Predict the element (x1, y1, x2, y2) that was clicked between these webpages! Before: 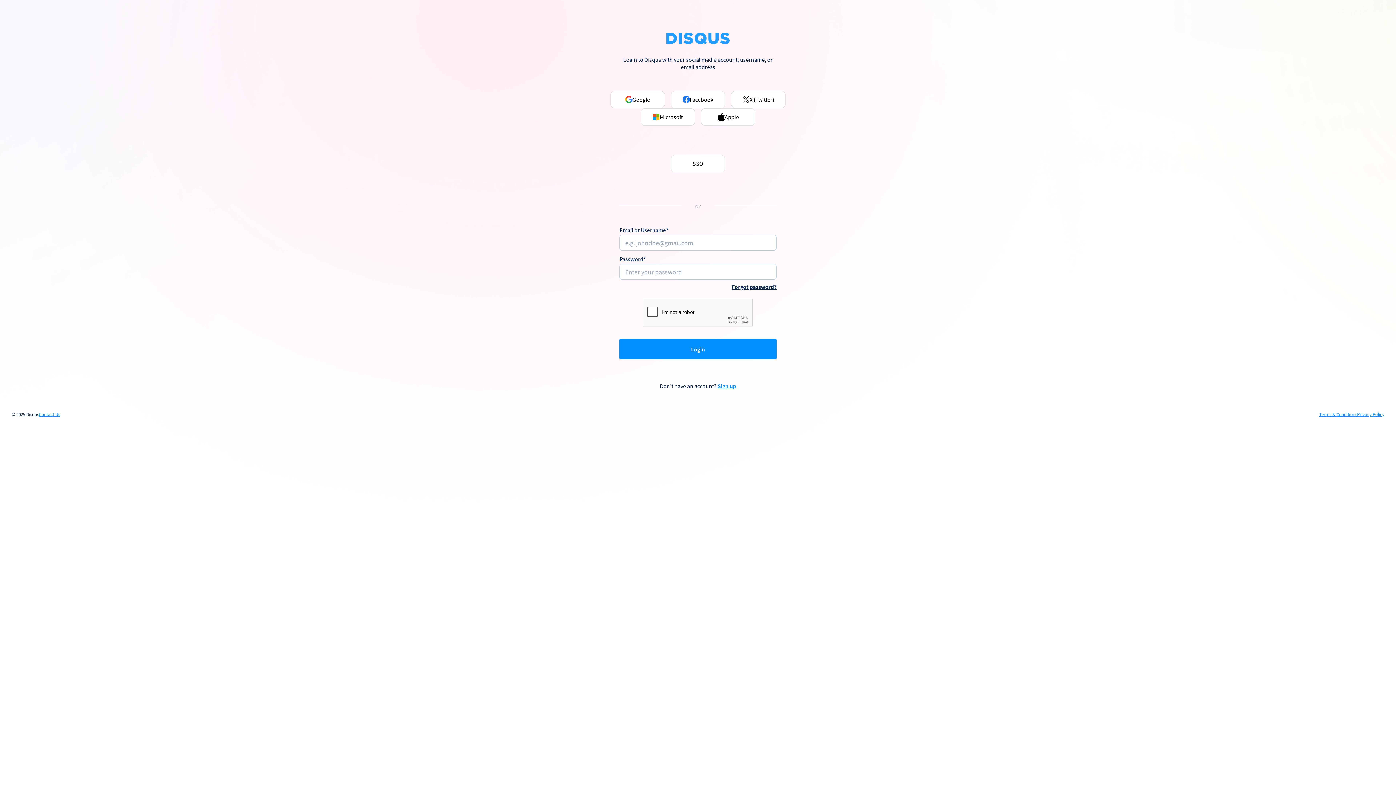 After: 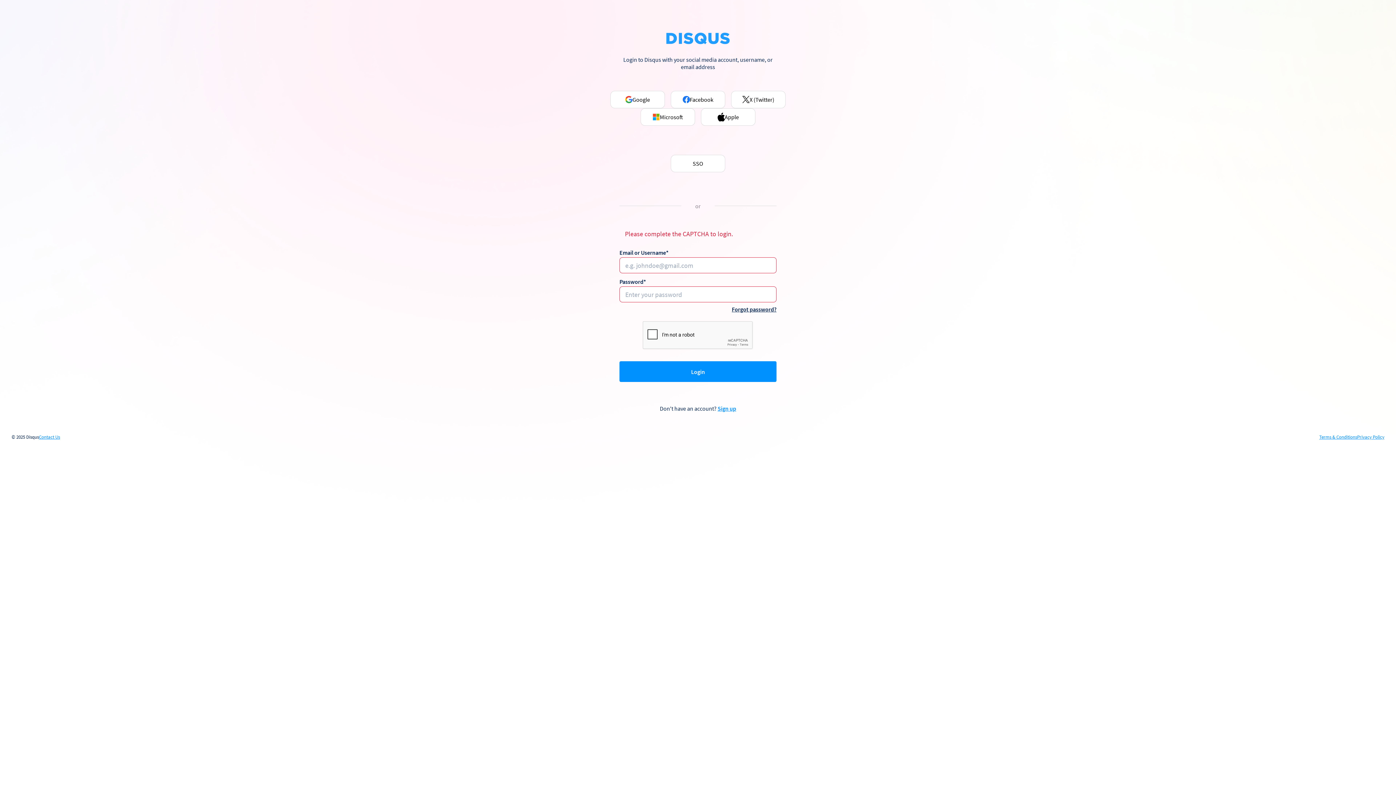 Action: label: Login bbox: (619, 339, 776, 359)